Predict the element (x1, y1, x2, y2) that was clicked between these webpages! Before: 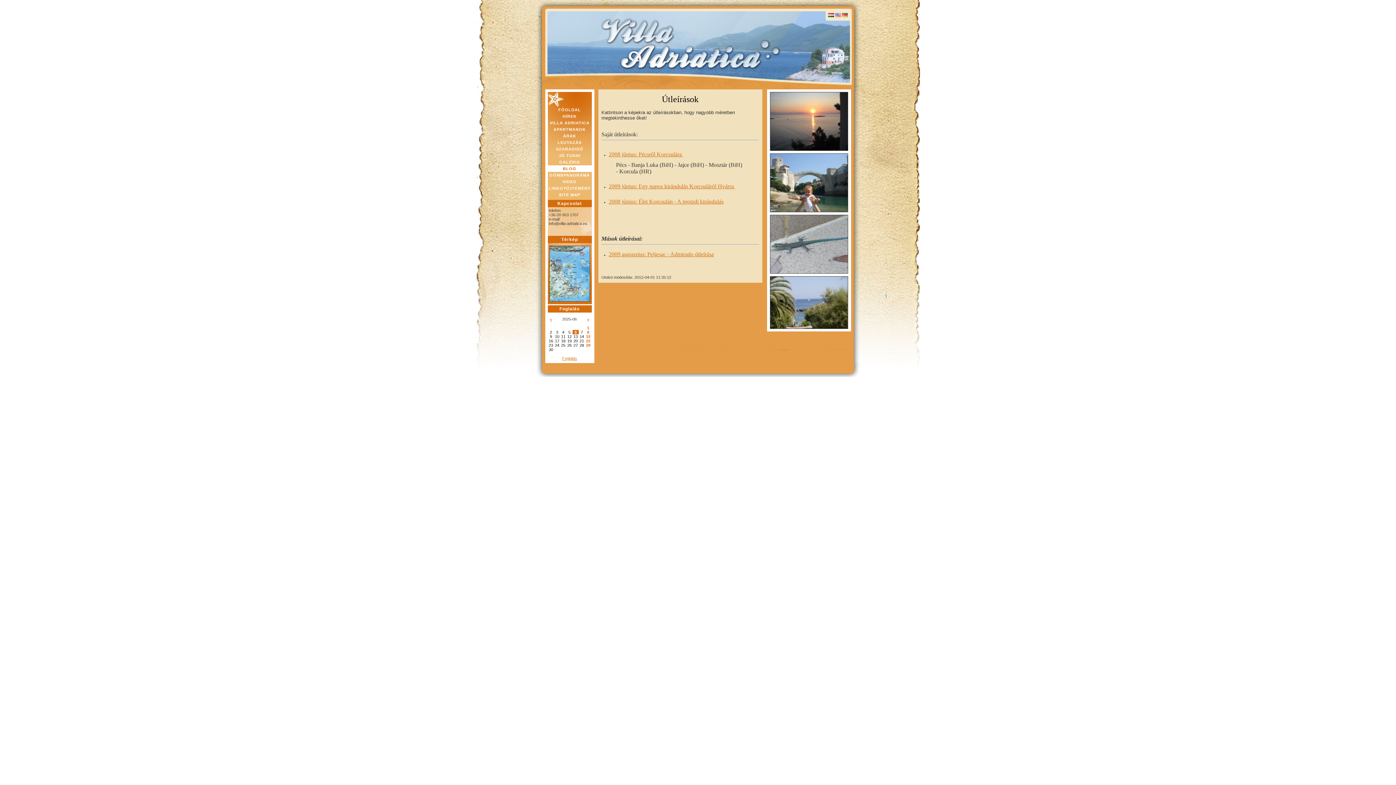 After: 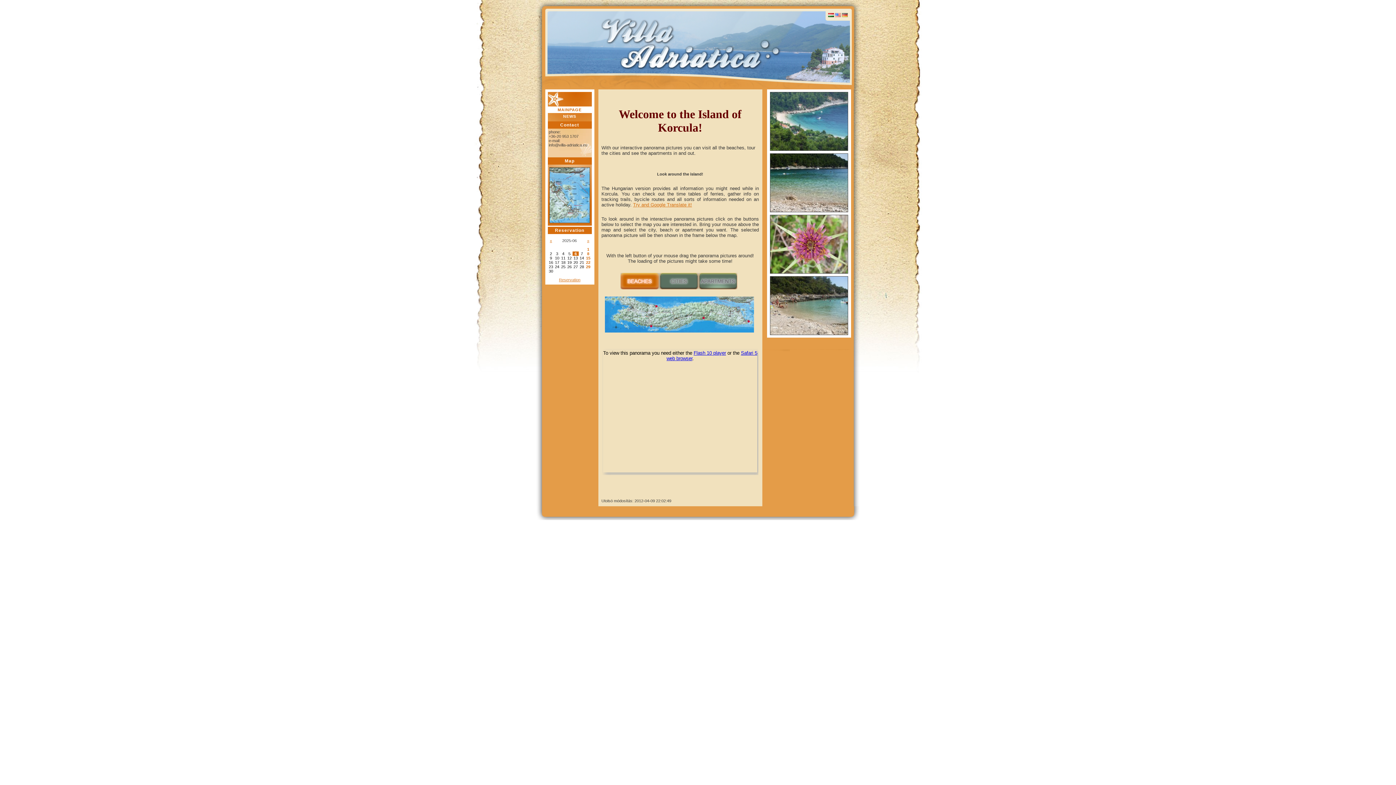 Action: bbox: (835, 13, 840, 17)